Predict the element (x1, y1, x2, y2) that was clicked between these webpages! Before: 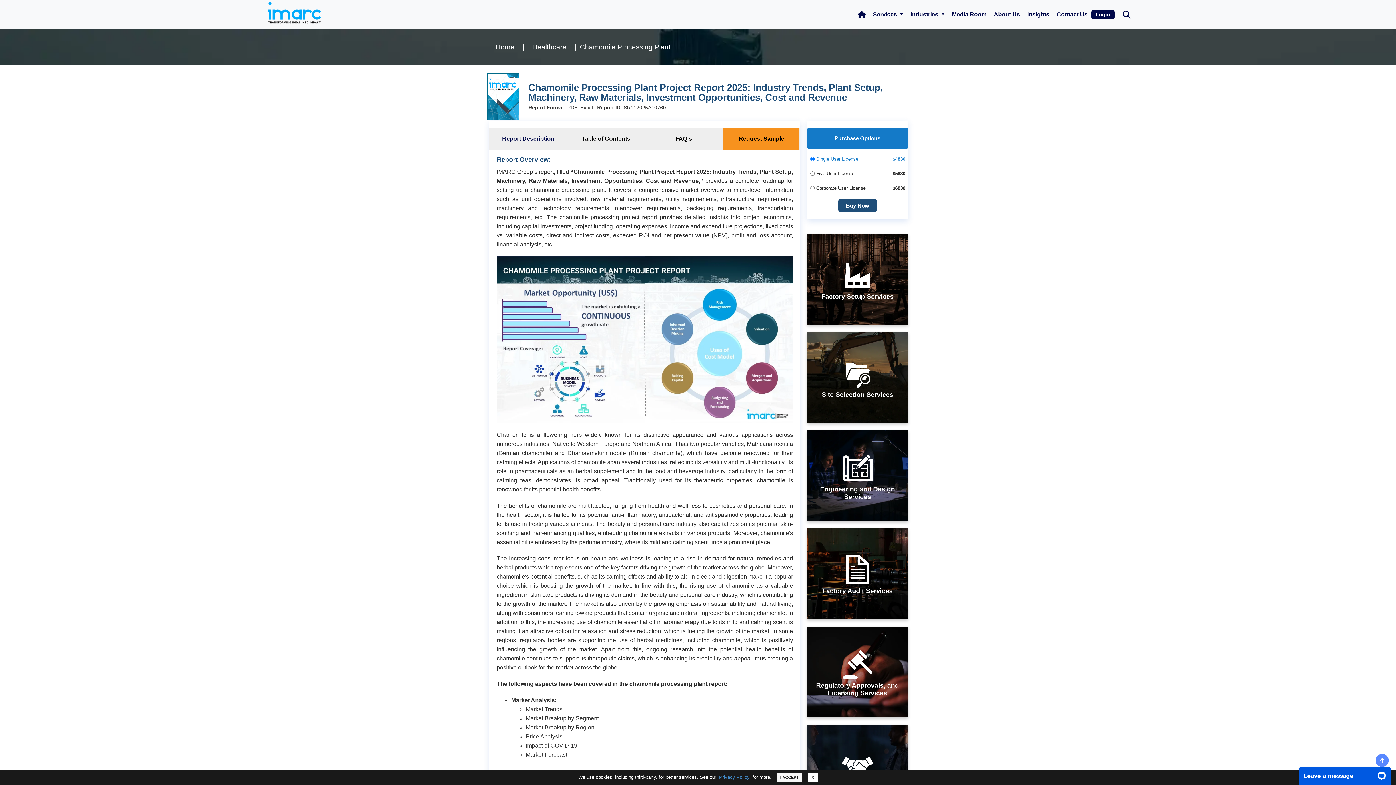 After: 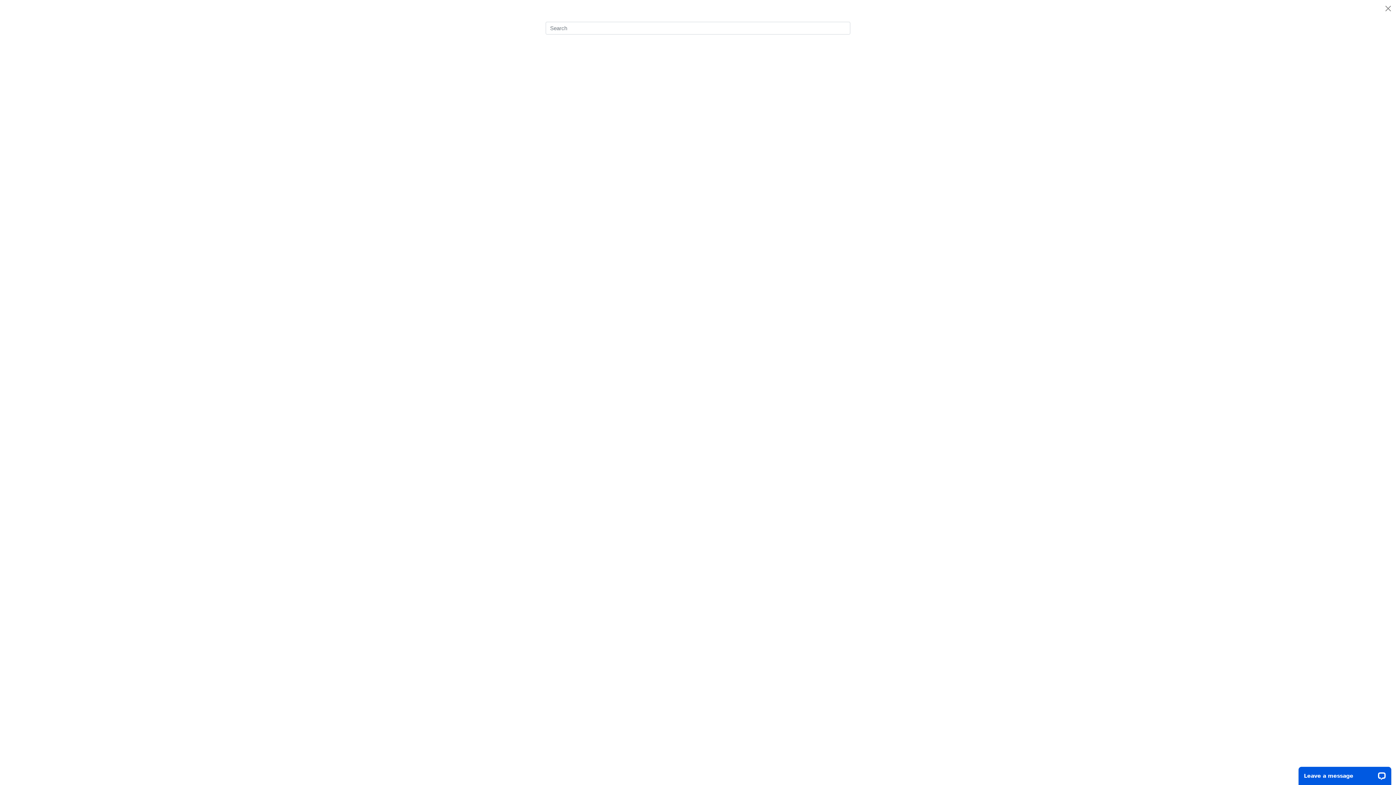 Action: bbox: (1122, 10, 1130, 17) label: Search Bar